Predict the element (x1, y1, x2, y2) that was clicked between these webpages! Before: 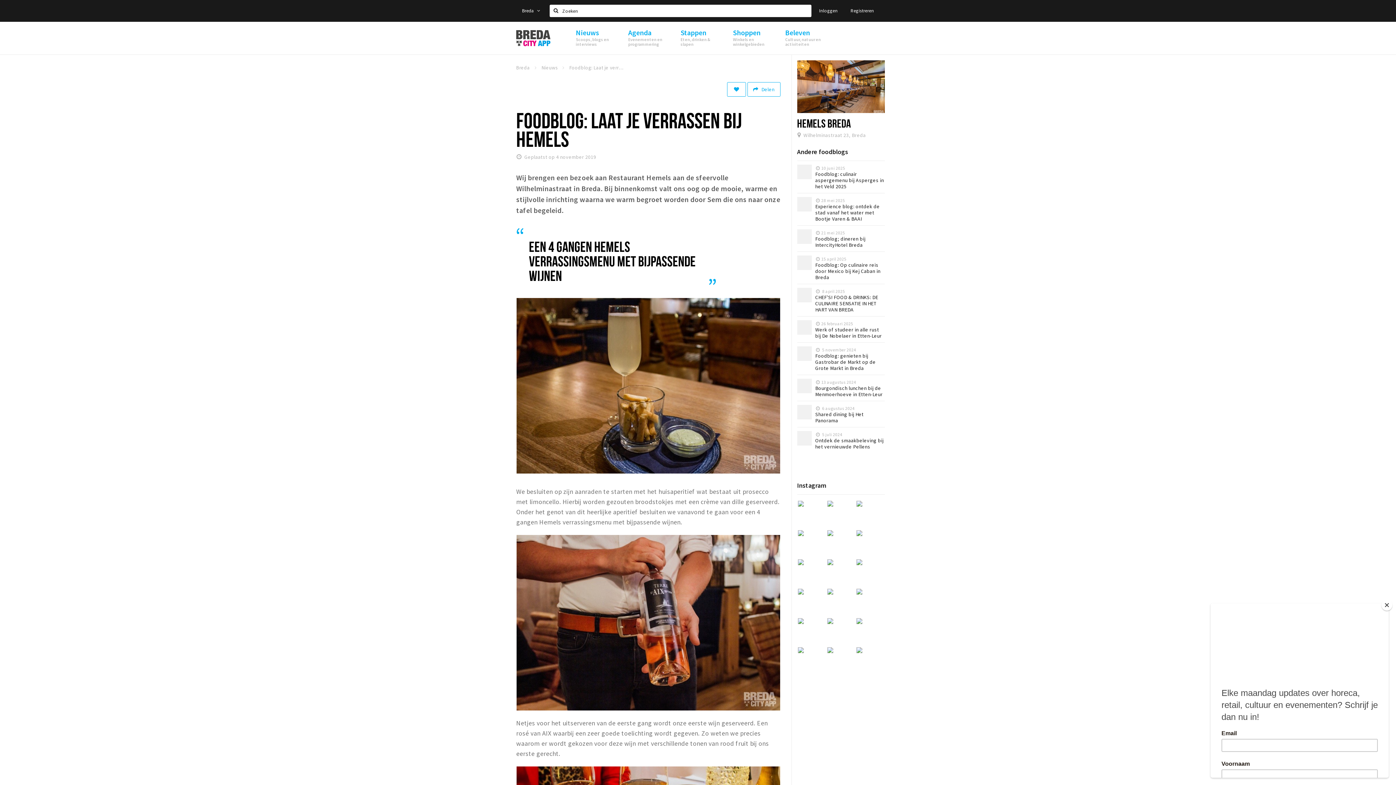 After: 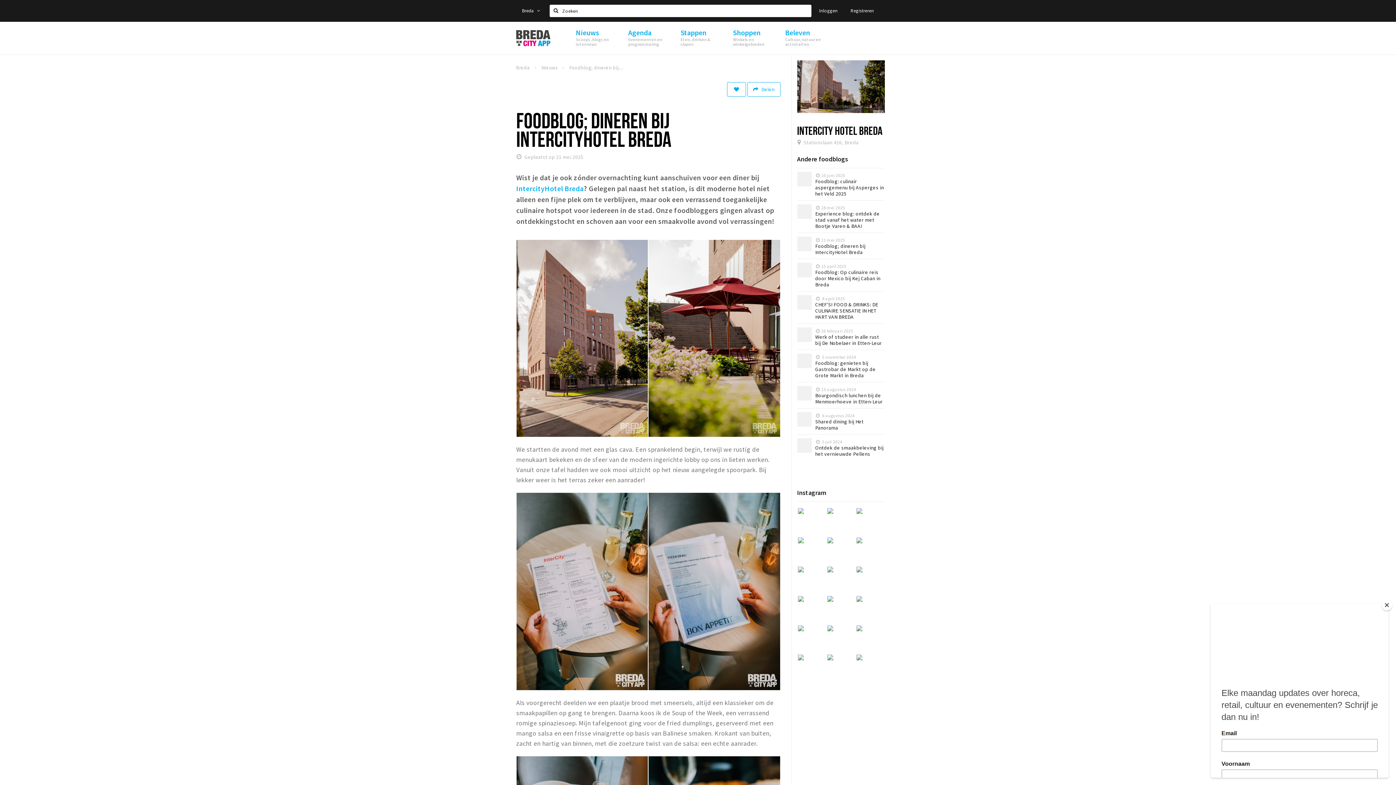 Action: bbox: (797, 229, 885, 247) label: 21 mei 2025
Foodblog; dineren bij IntercityHotel Breda